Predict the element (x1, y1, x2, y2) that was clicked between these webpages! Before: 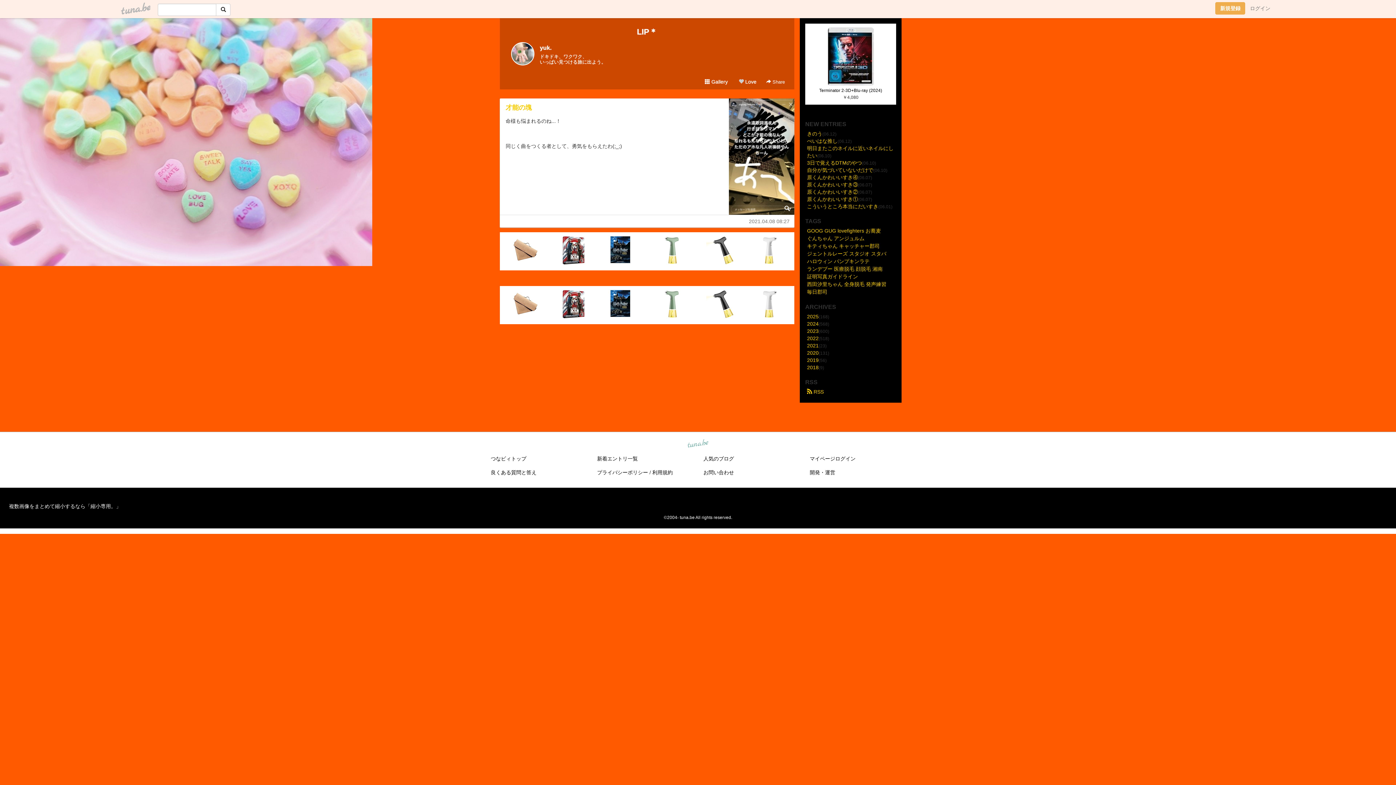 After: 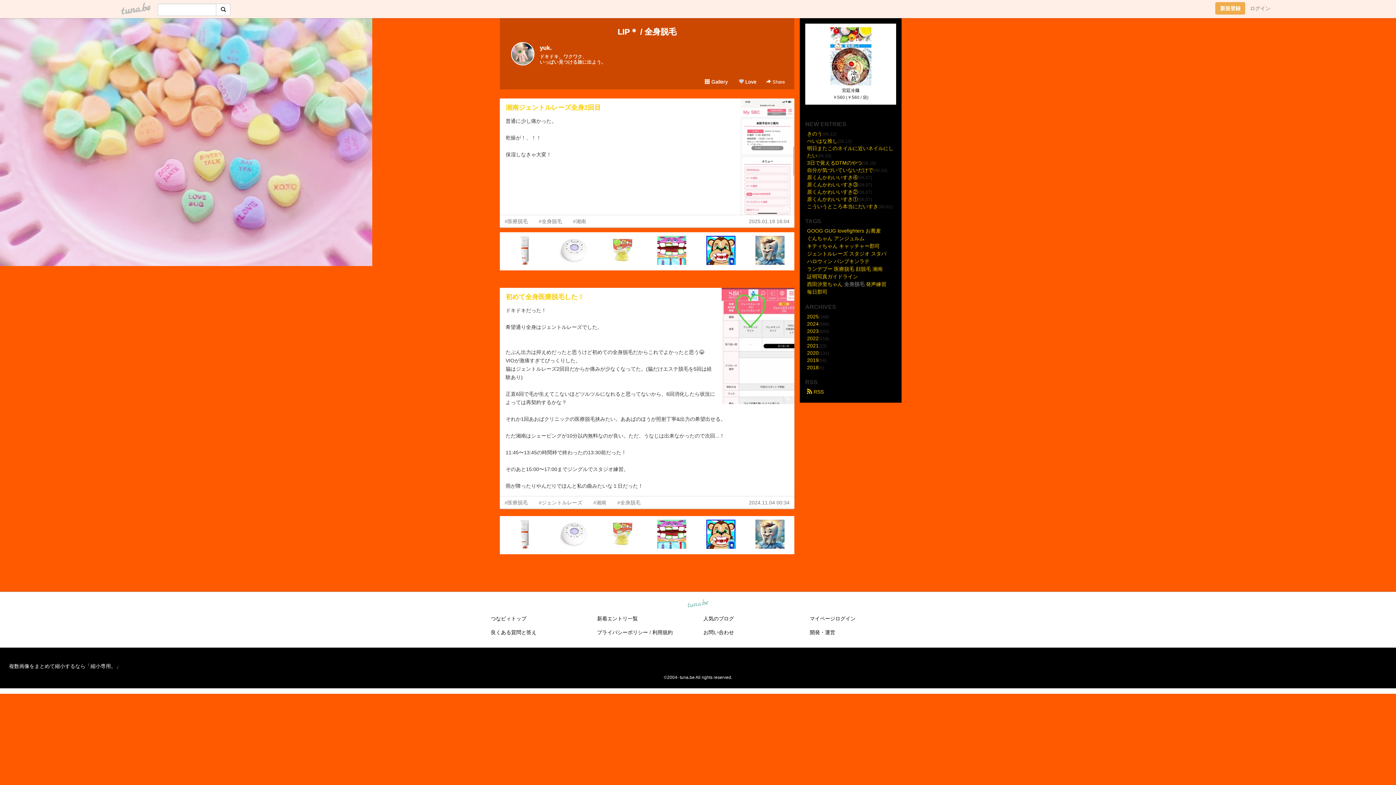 Action: bbox: (844, 281, 864, 287) label: 全身脱毛